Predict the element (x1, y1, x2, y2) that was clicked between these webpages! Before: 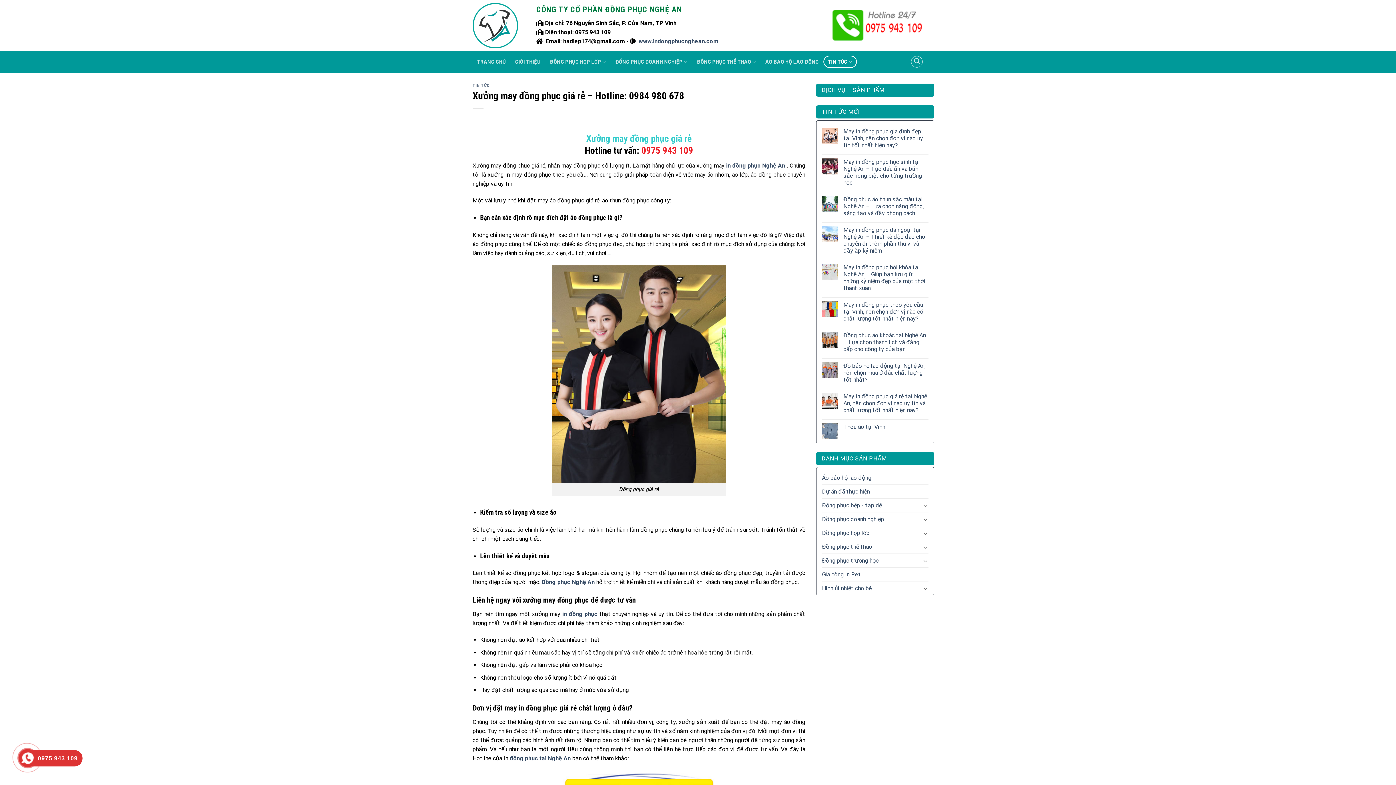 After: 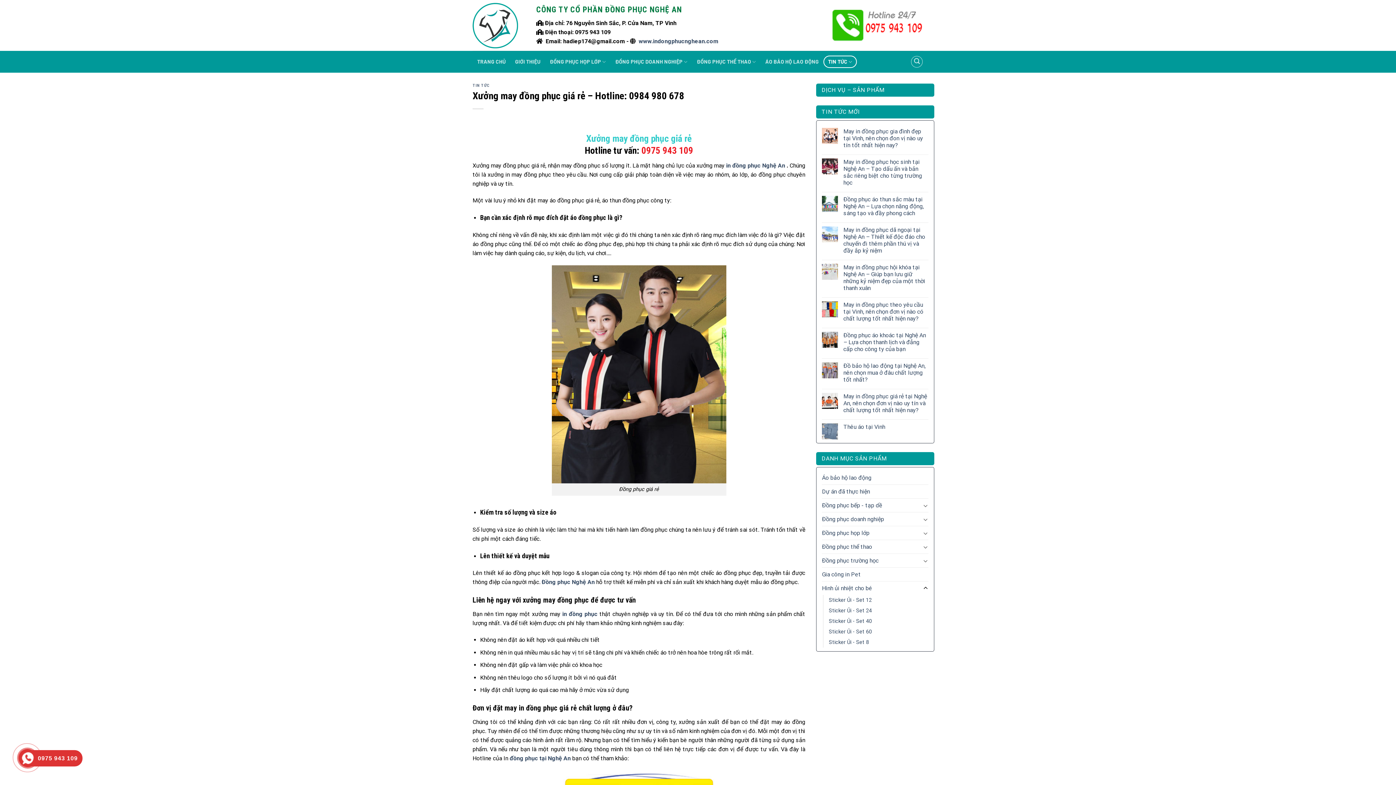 Action: bbox: (923, 584, 928, 592) label: Toggle